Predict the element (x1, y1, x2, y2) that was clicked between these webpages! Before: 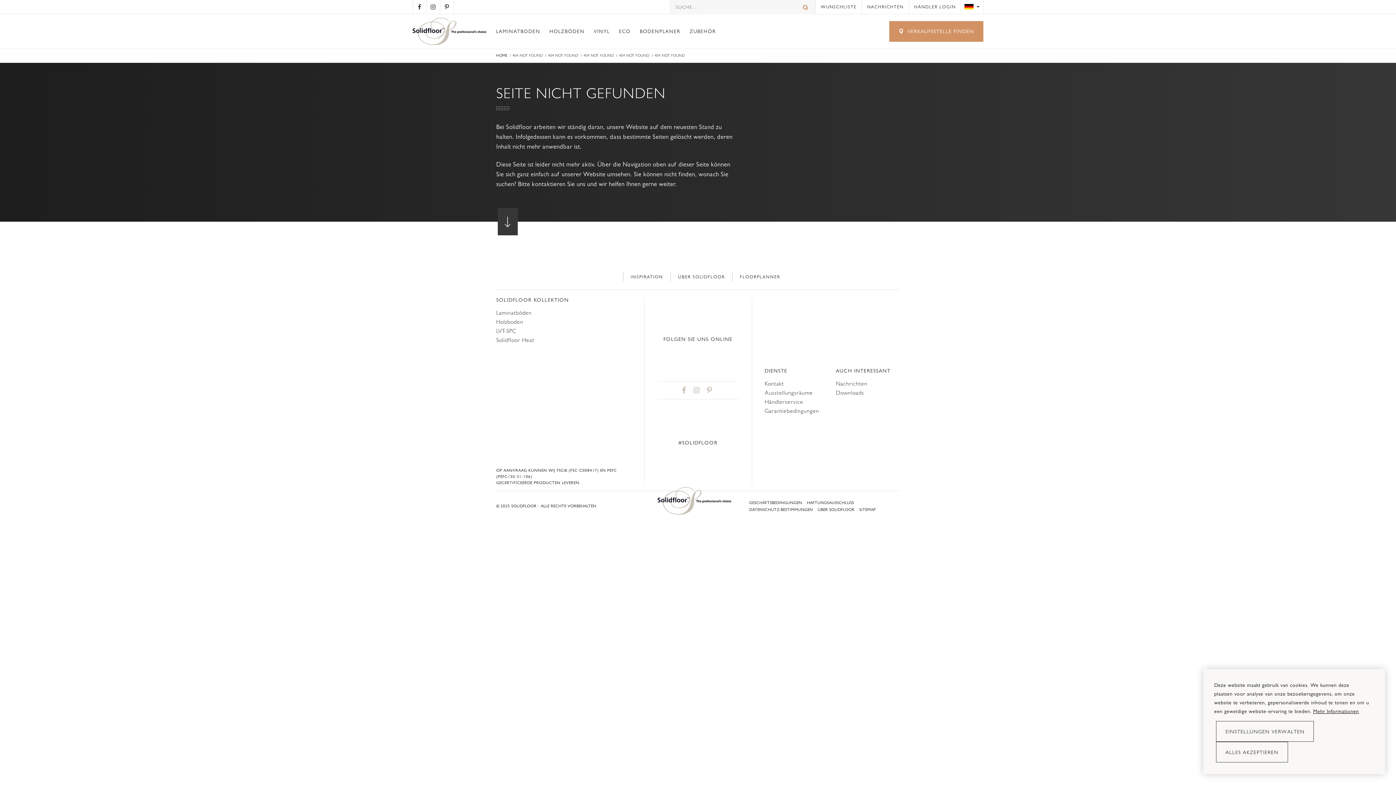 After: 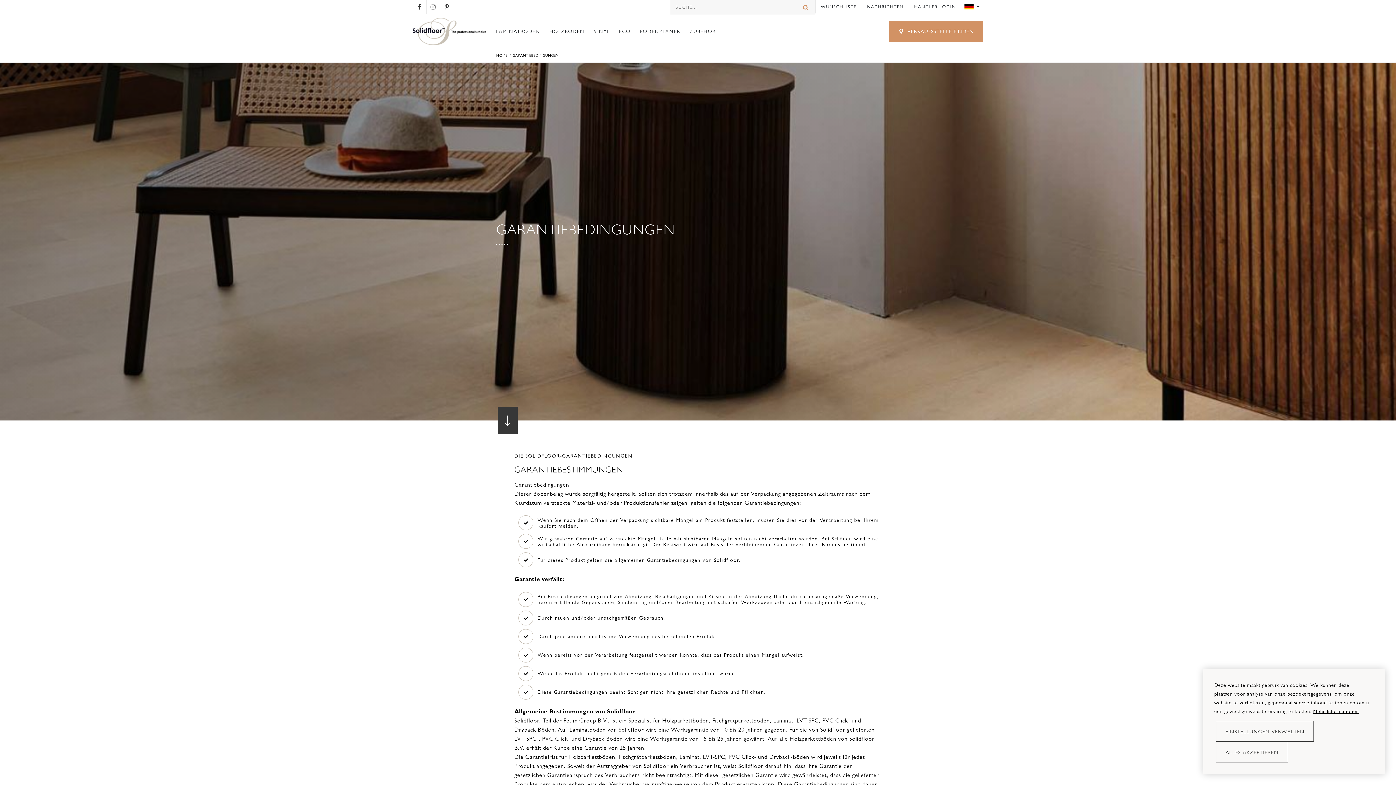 Action: bbox: (764, 406, 836, 415) label: Garantiebedingungen